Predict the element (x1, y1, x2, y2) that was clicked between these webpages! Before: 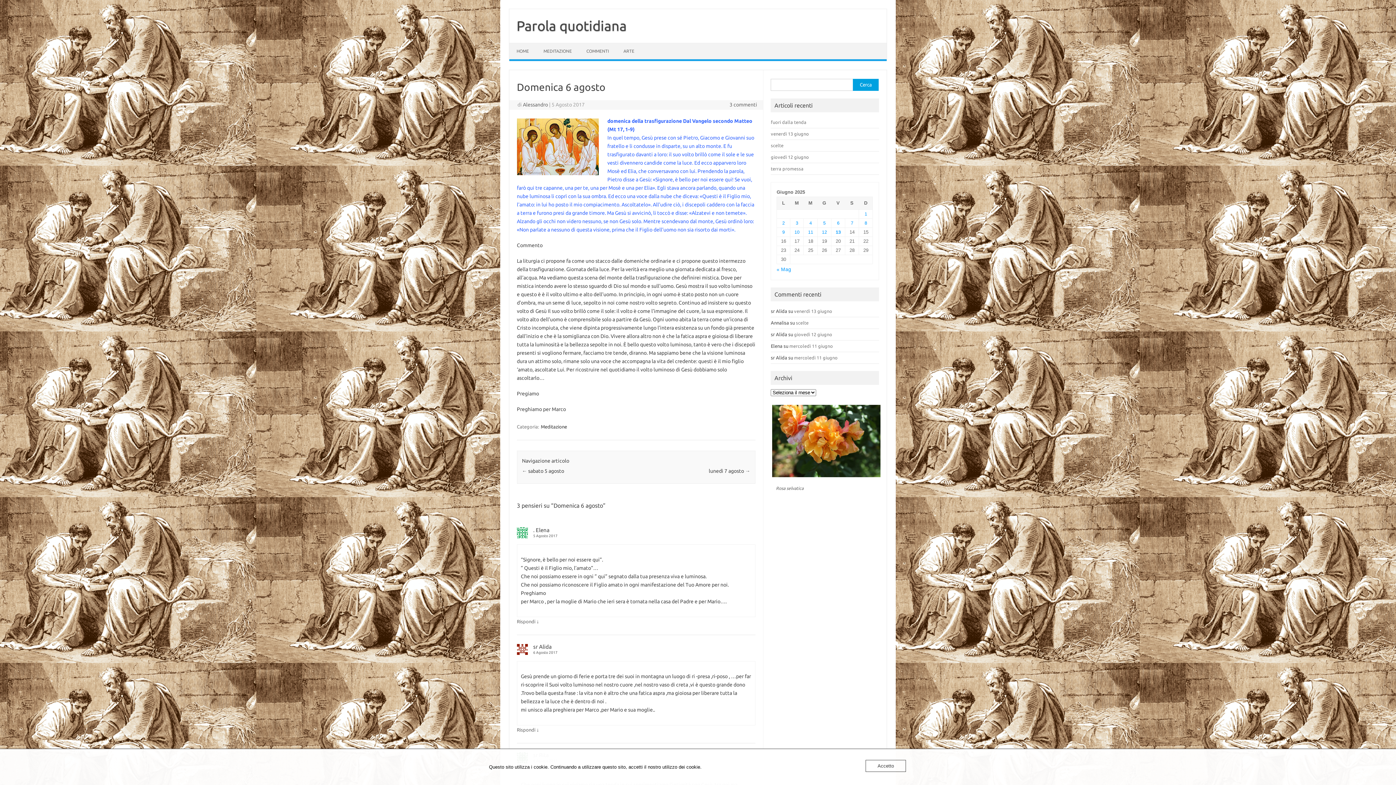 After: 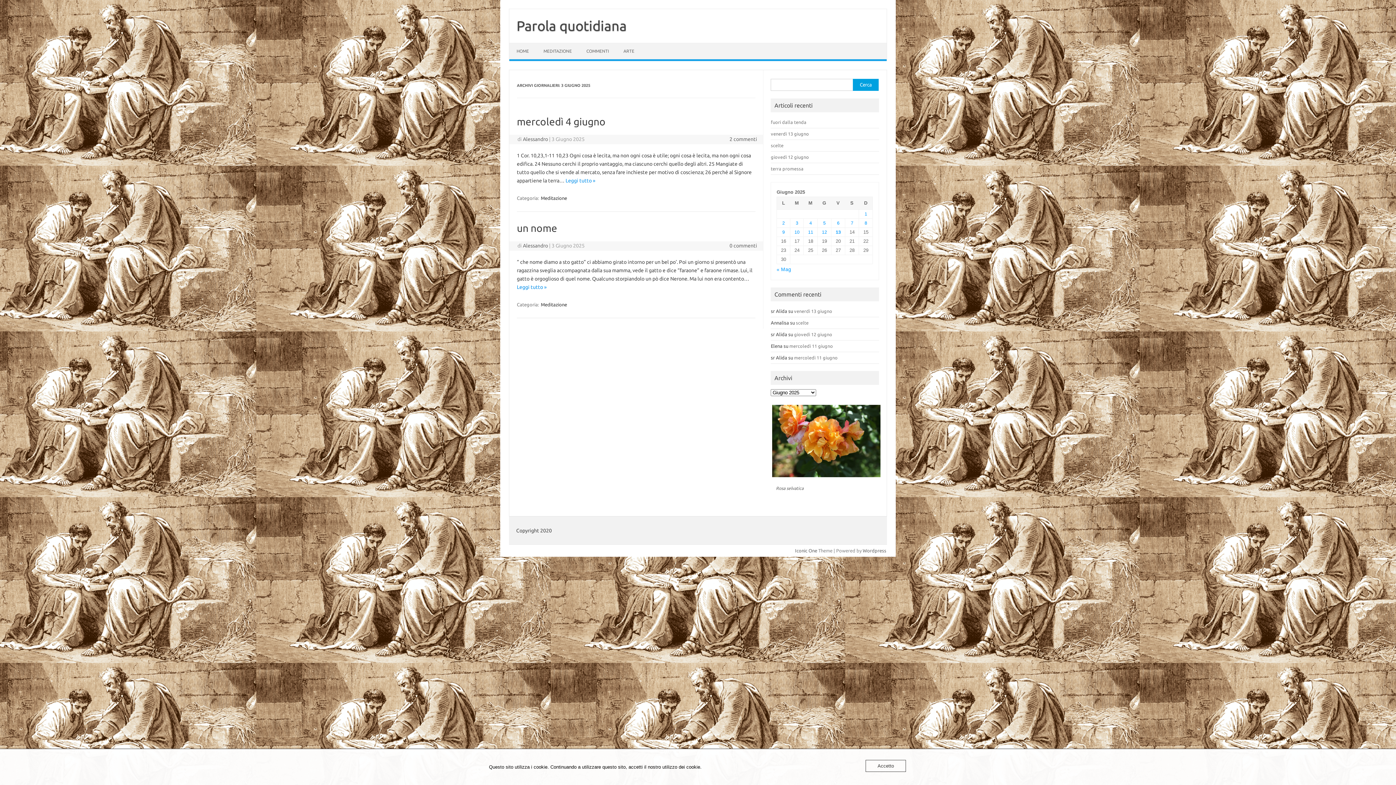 Action: label: Articoli pubblicati in 3 June 2025 bbox: (795, 220, 798, 225)